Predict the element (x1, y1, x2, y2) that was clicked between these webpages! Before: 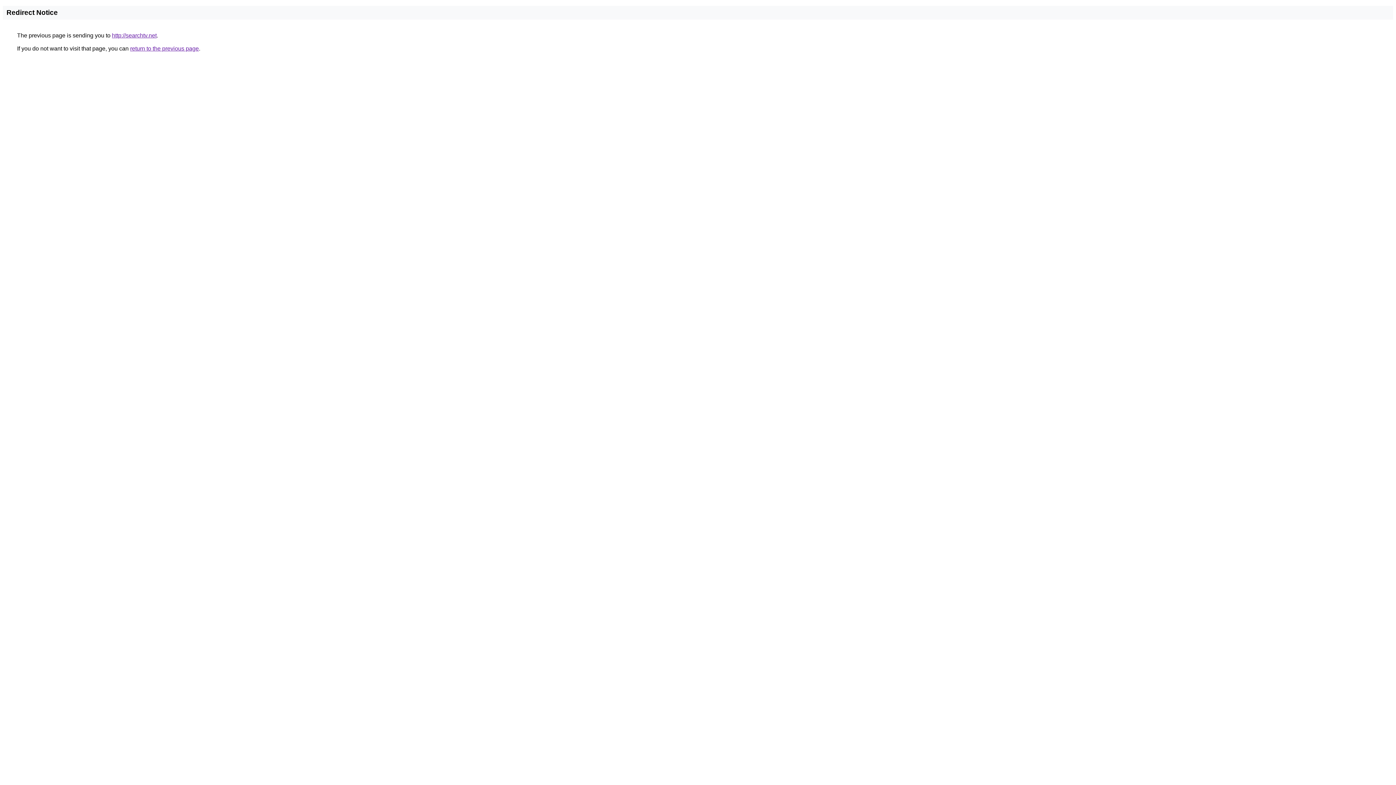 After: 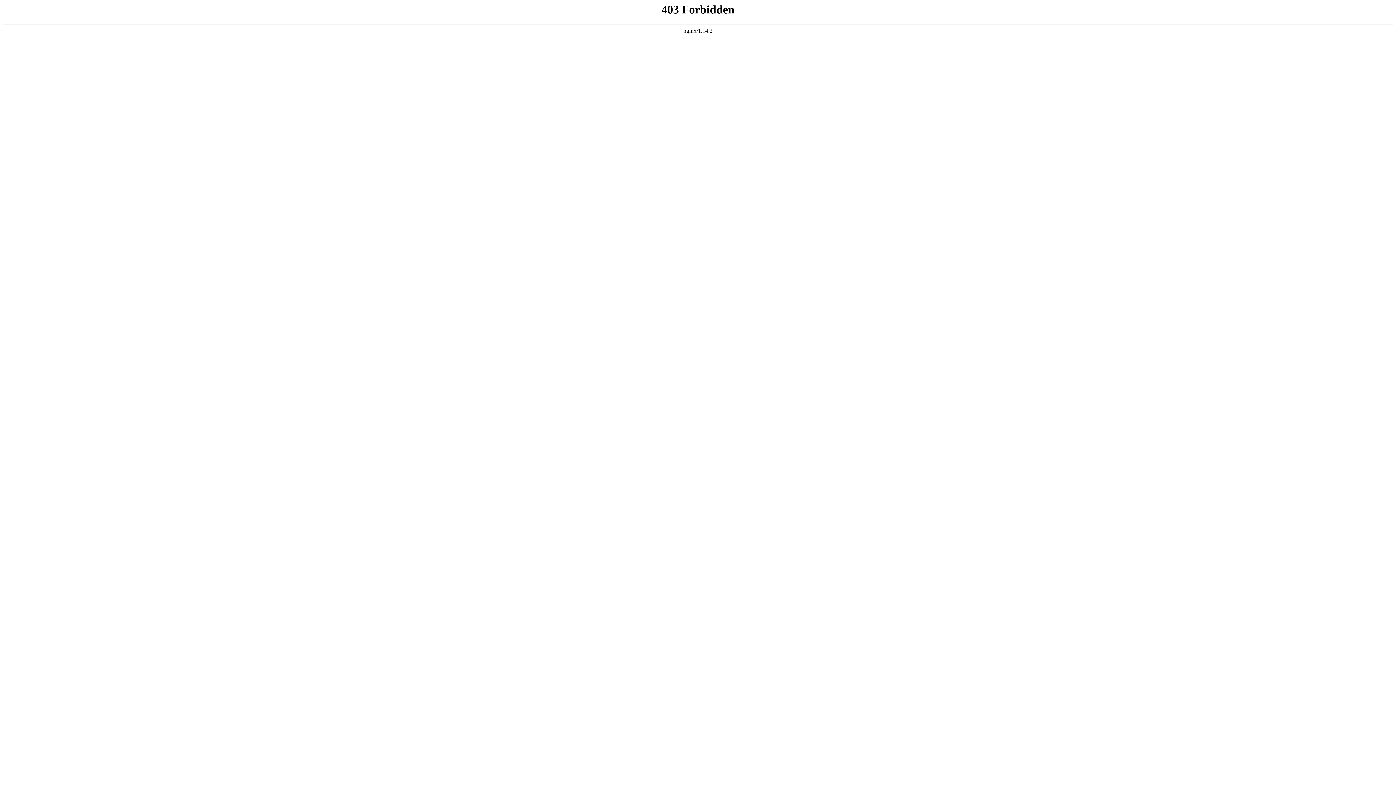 Action: bbox: (112, 32, 156, 38) label: http://searchtv.net